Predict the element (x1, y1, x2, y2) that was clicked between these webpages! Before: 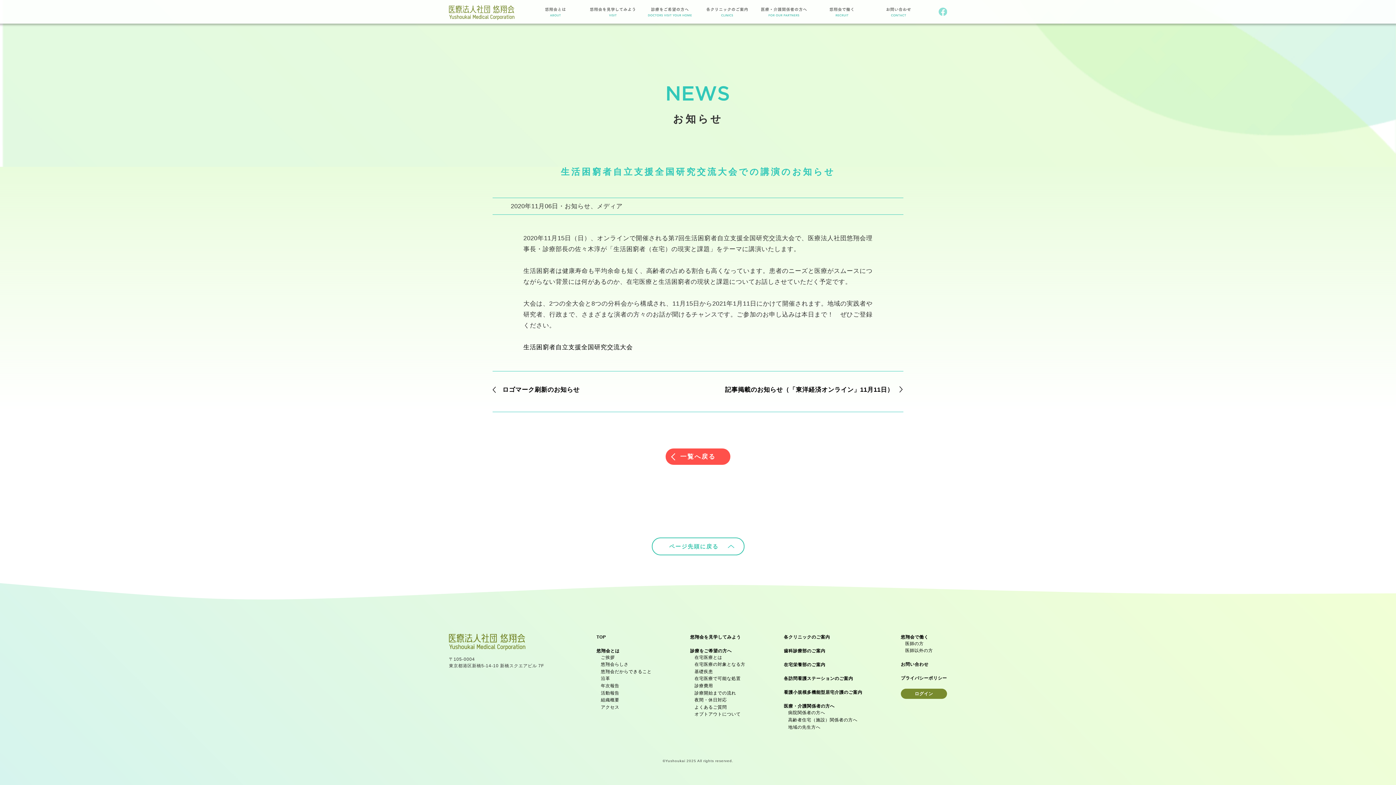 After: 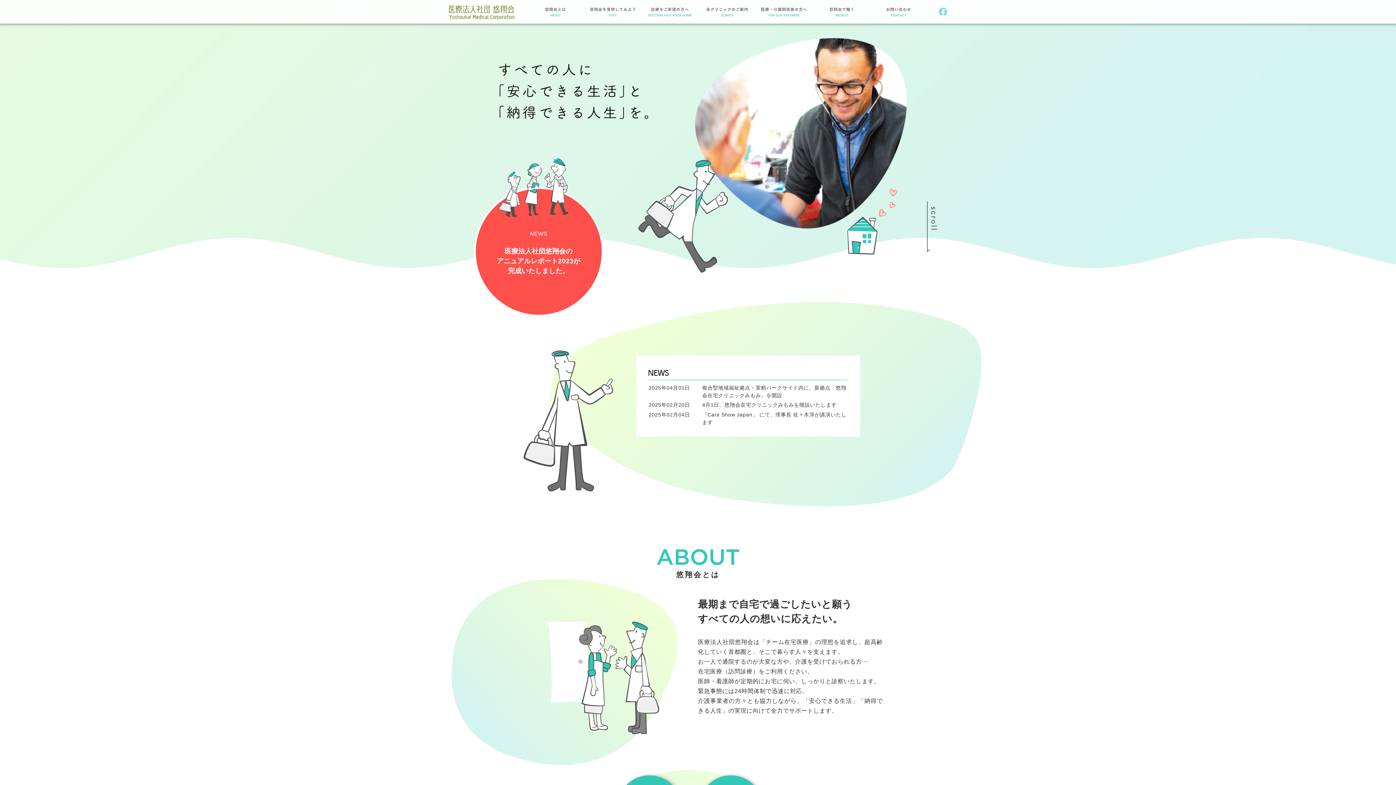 Action: bbox: (449, 3, 514, 19)